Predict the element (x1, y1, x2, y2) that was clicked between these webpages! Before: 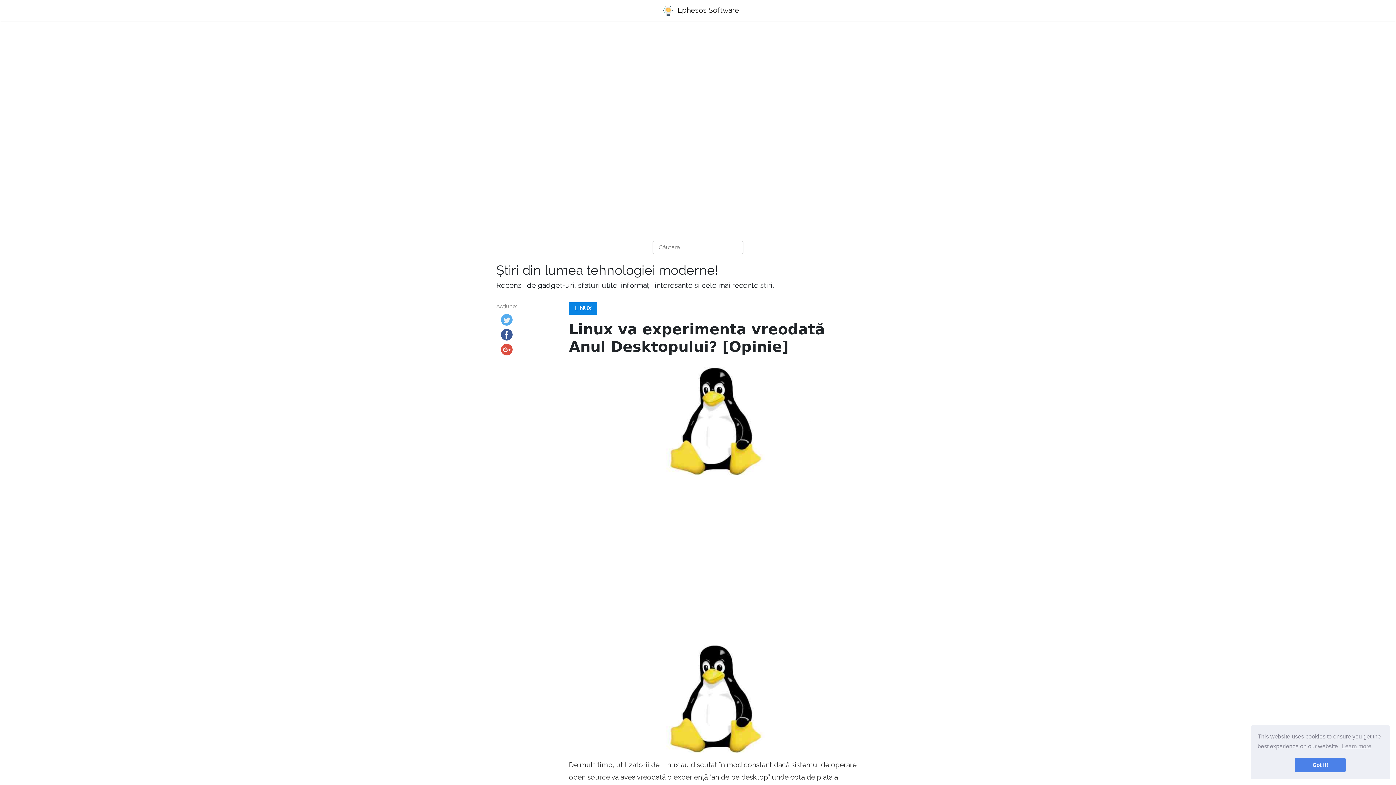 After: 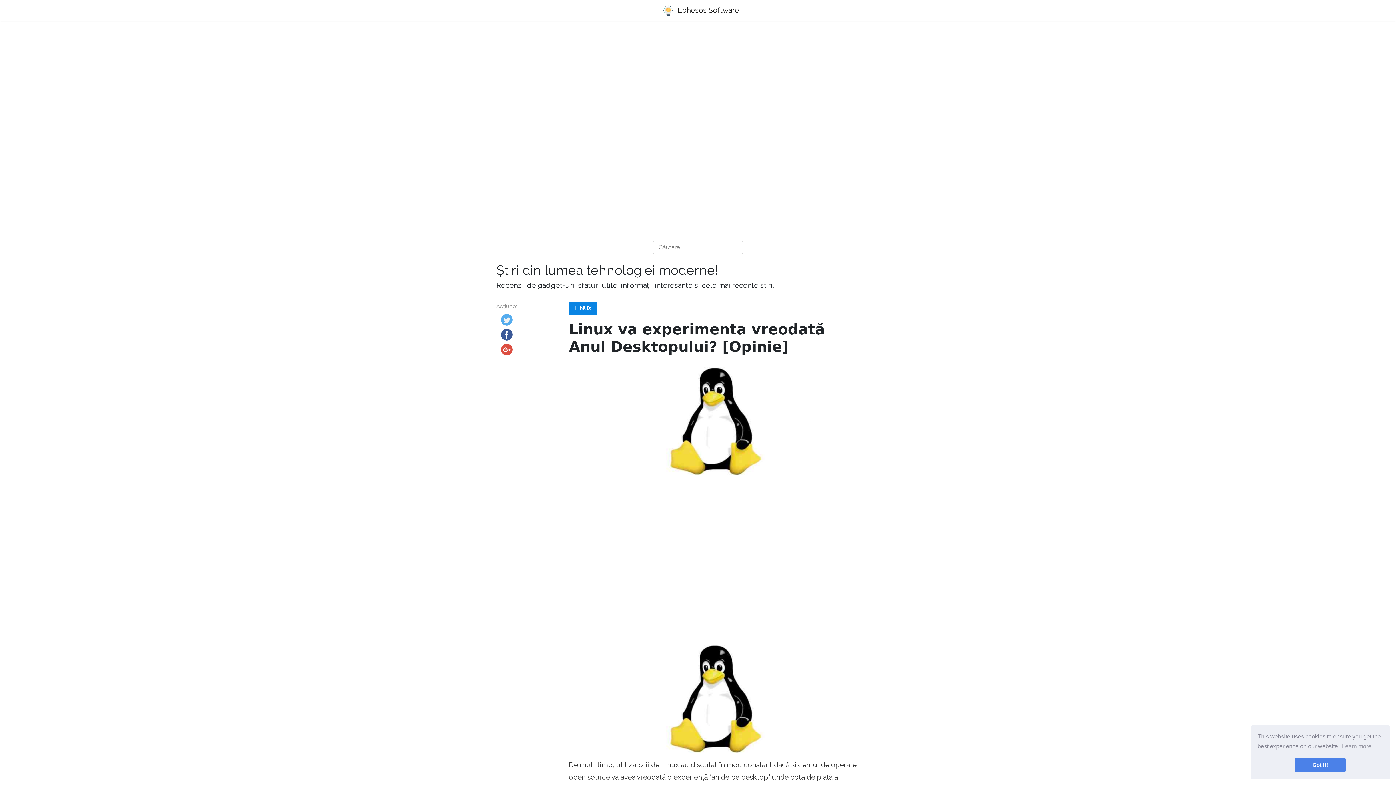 Action: bbox: (500, 330, 512, 337)